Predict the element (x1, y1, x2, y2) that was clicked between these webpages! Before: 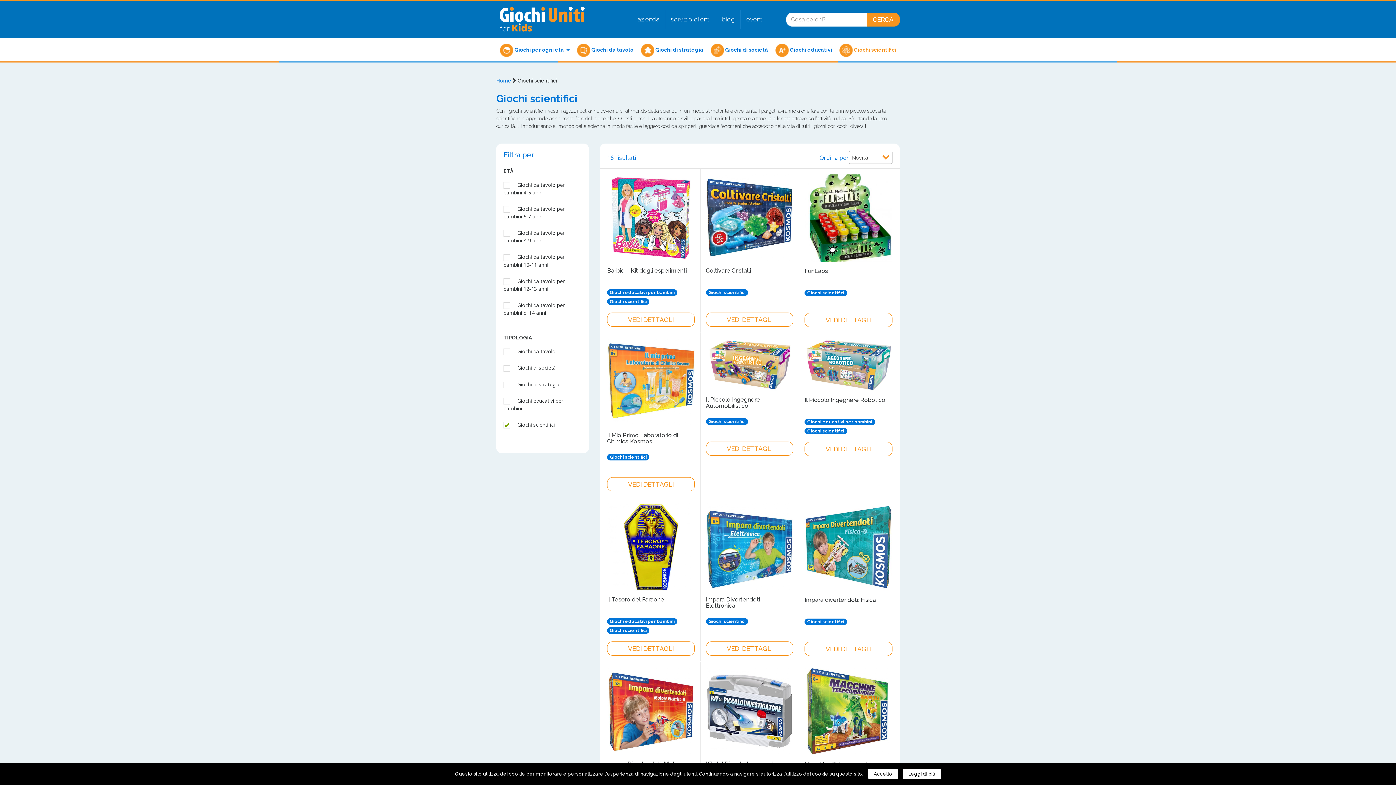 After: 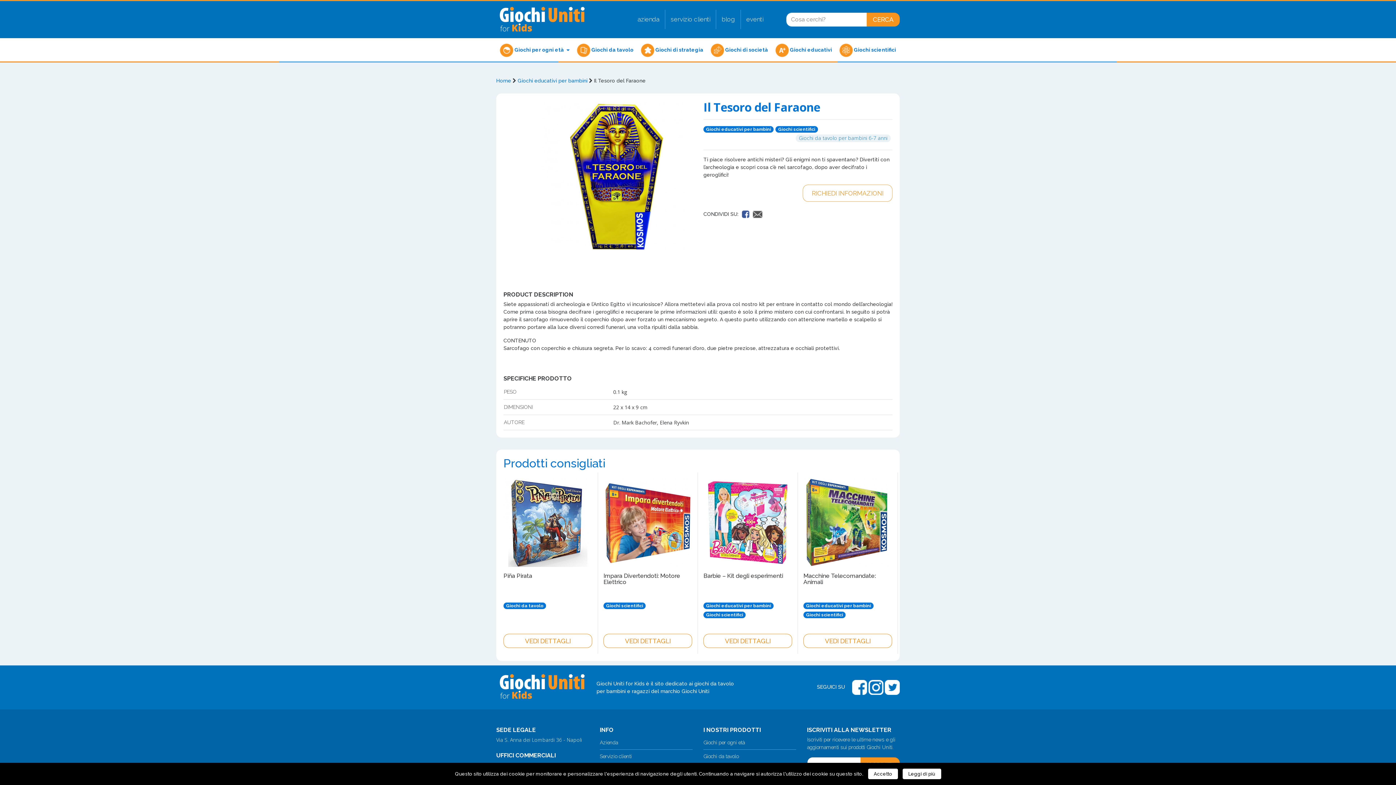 Action: bbox: (607, 543, 694, 549)